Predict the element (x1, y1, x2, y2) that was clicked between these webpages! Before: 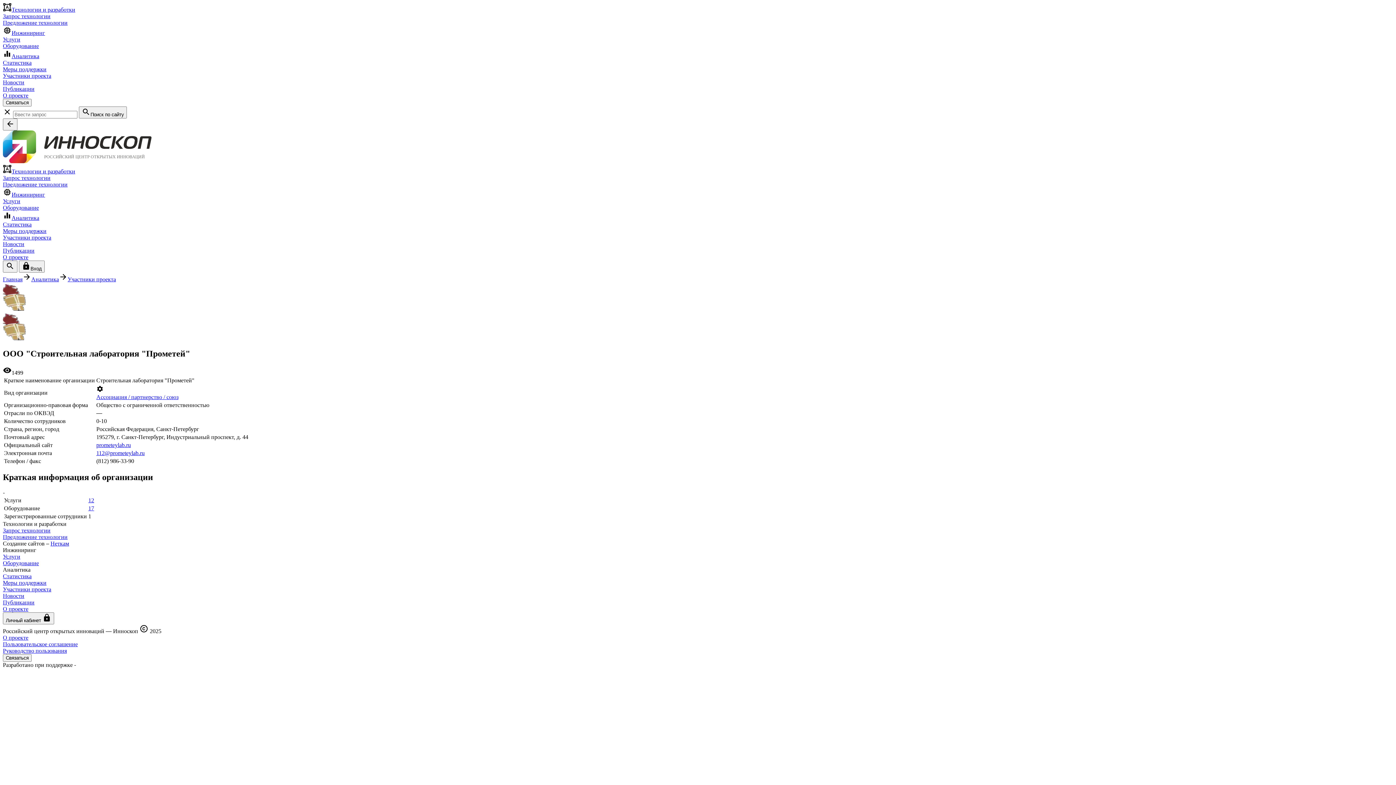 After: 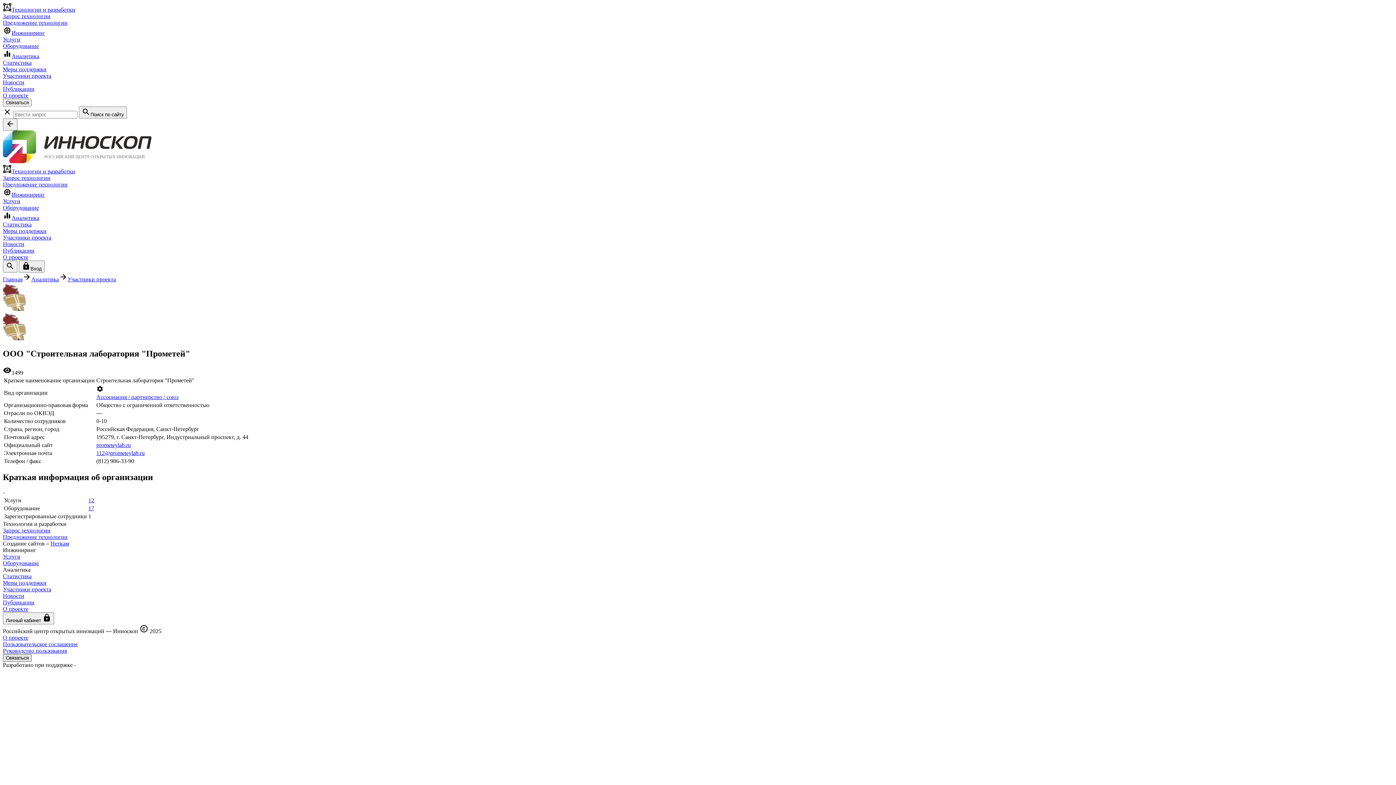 Action: label: Связаться bbox: (2, 654, 31, 662)